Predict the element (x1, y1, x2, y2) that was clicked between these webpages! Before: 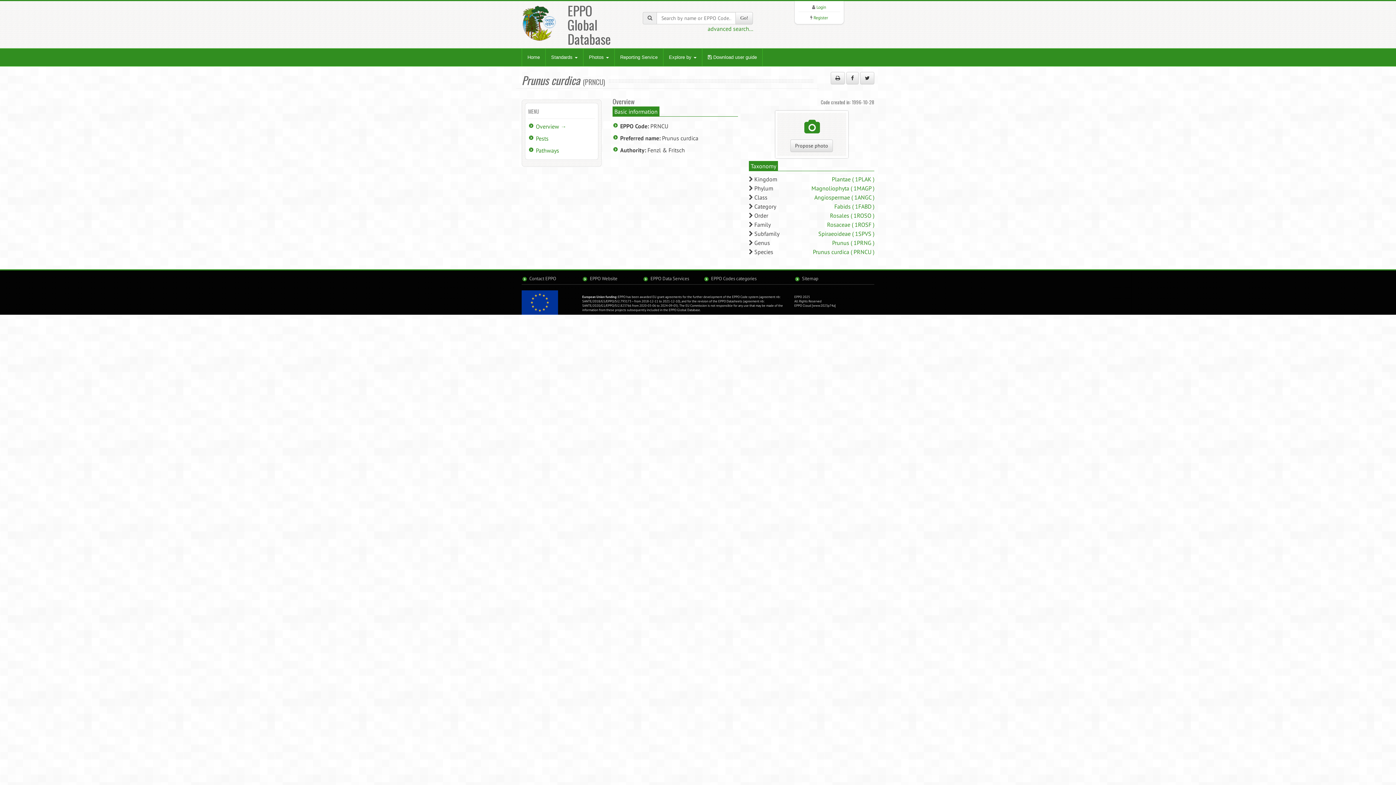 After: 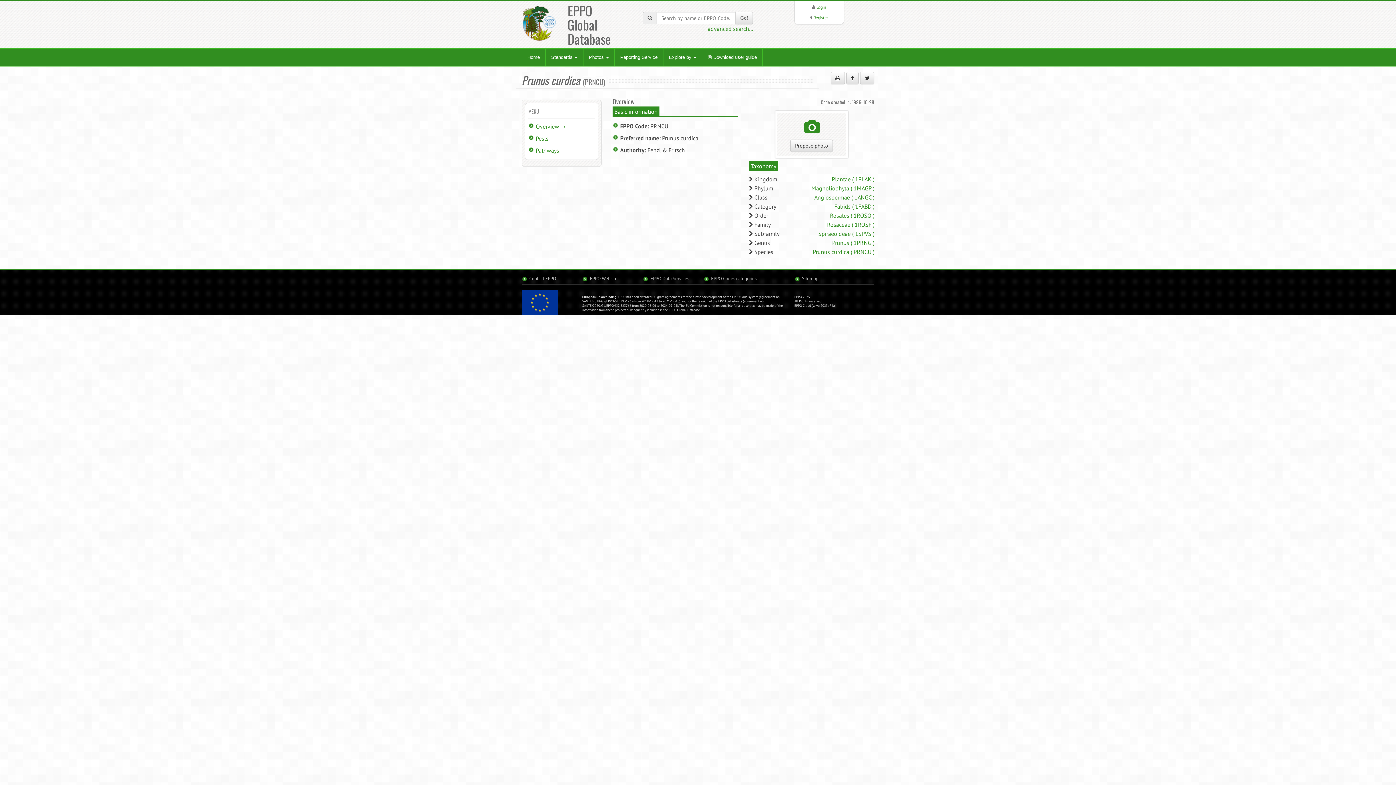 Action: bbox: (813, 248, 874, 255) label: Prunus curdica ( PRNCU )